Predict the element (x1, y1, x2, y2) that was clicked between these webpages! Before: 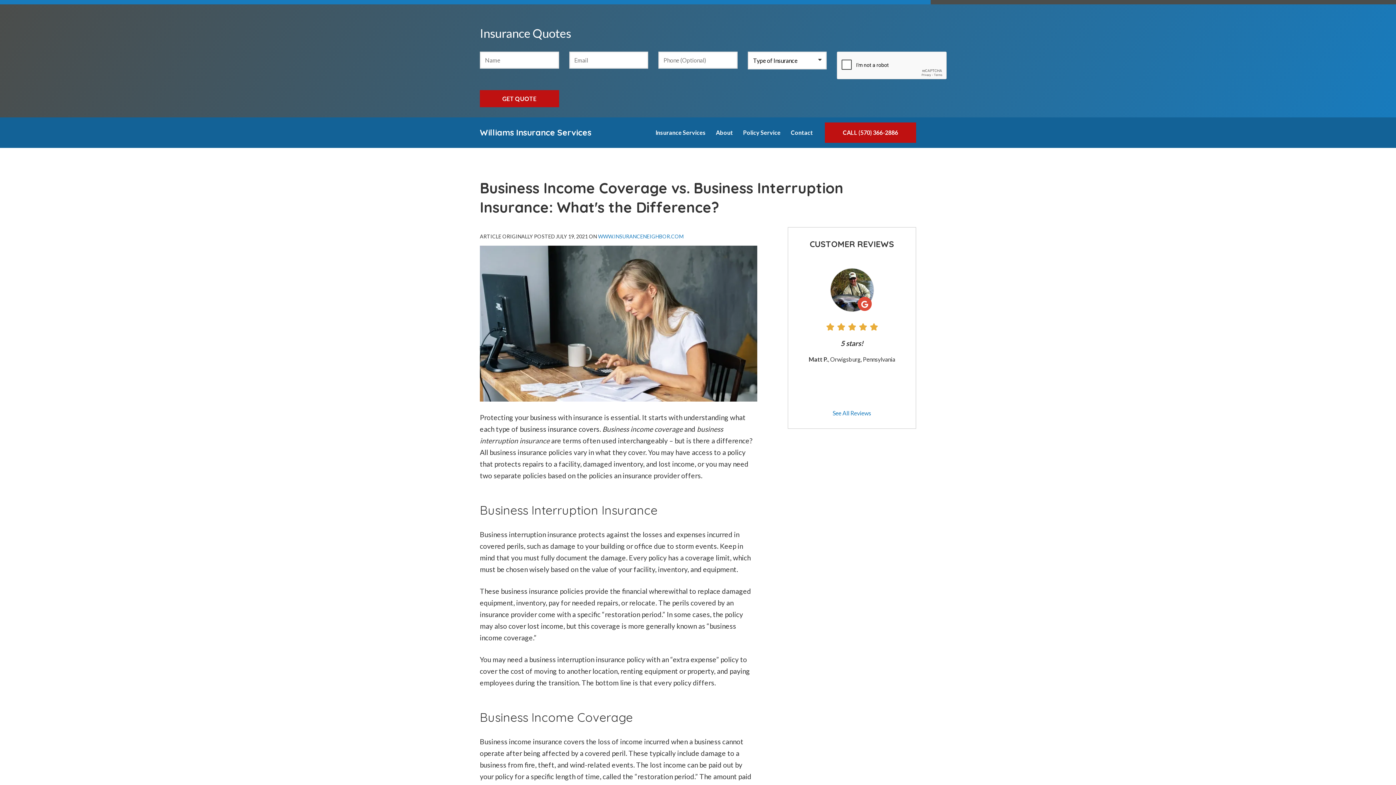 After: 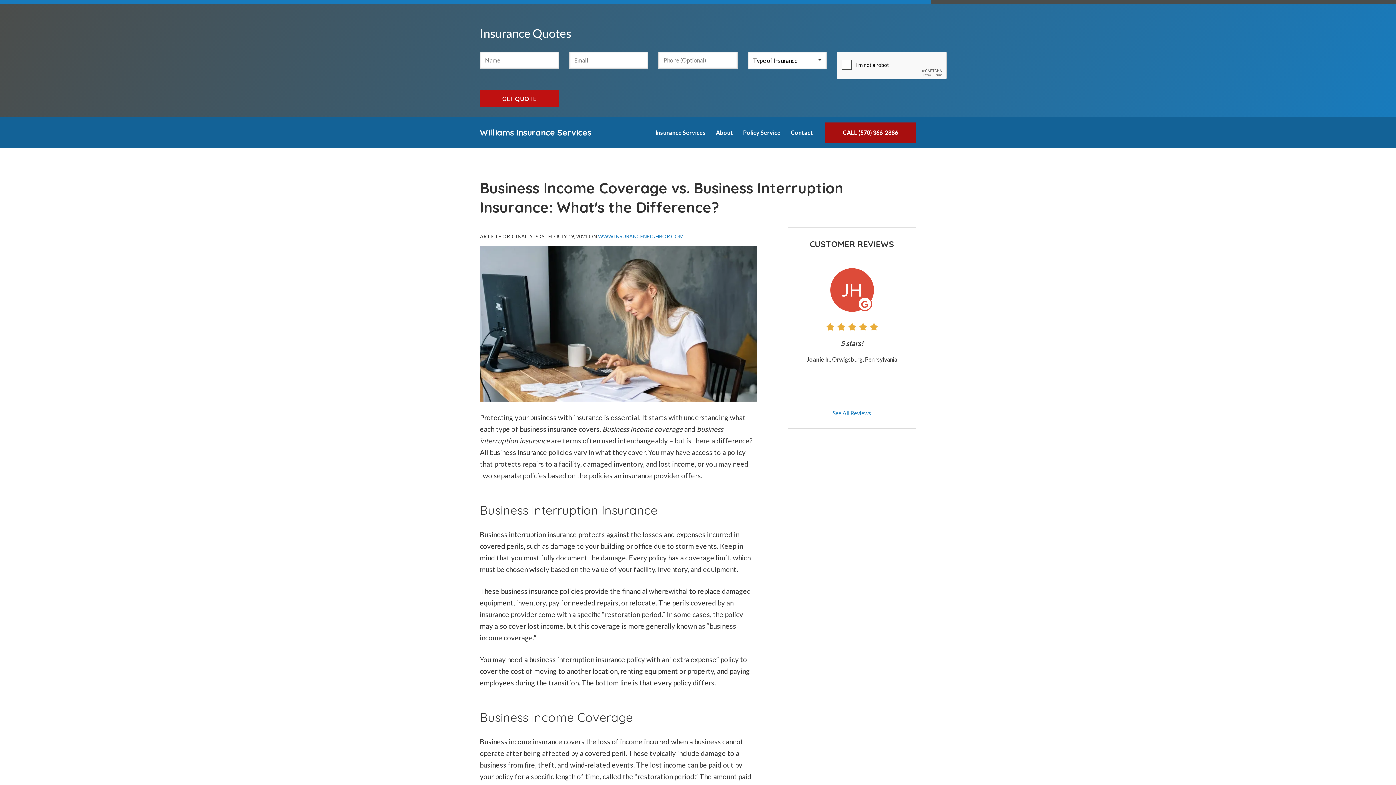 Action: bbox: (824, 122, 916, 142) label: CALL (570) 366-2886